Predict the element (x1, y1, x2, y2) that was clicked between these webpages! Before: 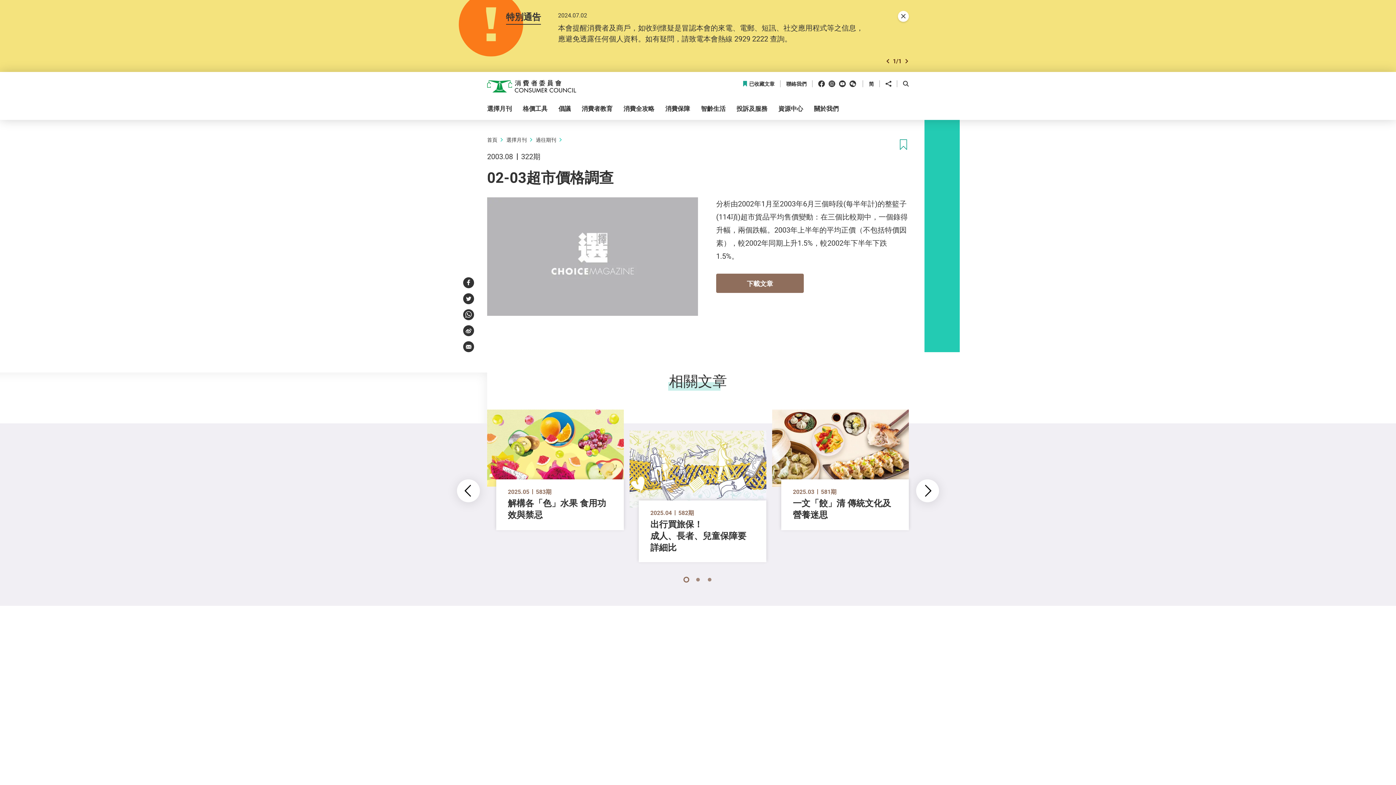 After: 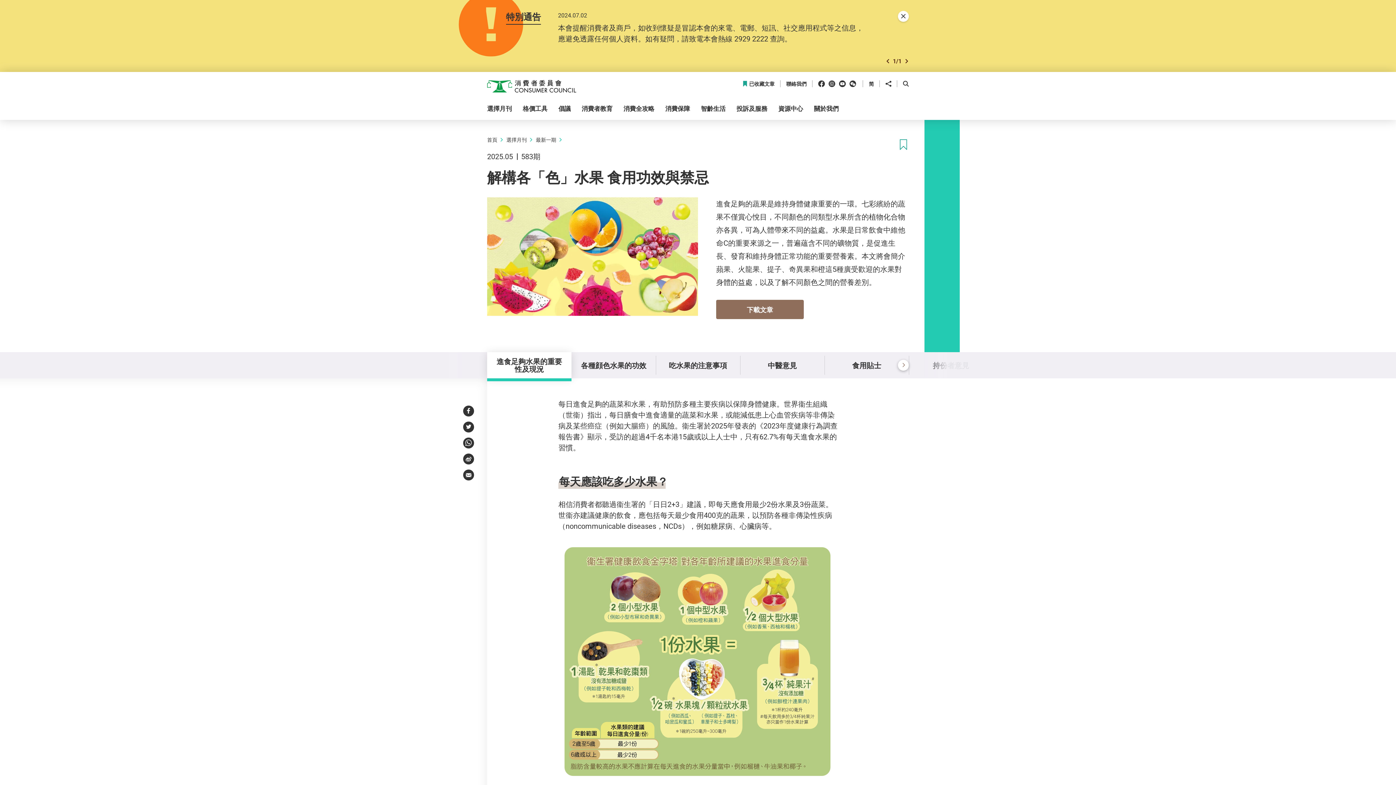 Action: label: 2025.05
583期

解構各「色」水果 食用功效與禁忌 bbox: (487, 409, 624, 530)